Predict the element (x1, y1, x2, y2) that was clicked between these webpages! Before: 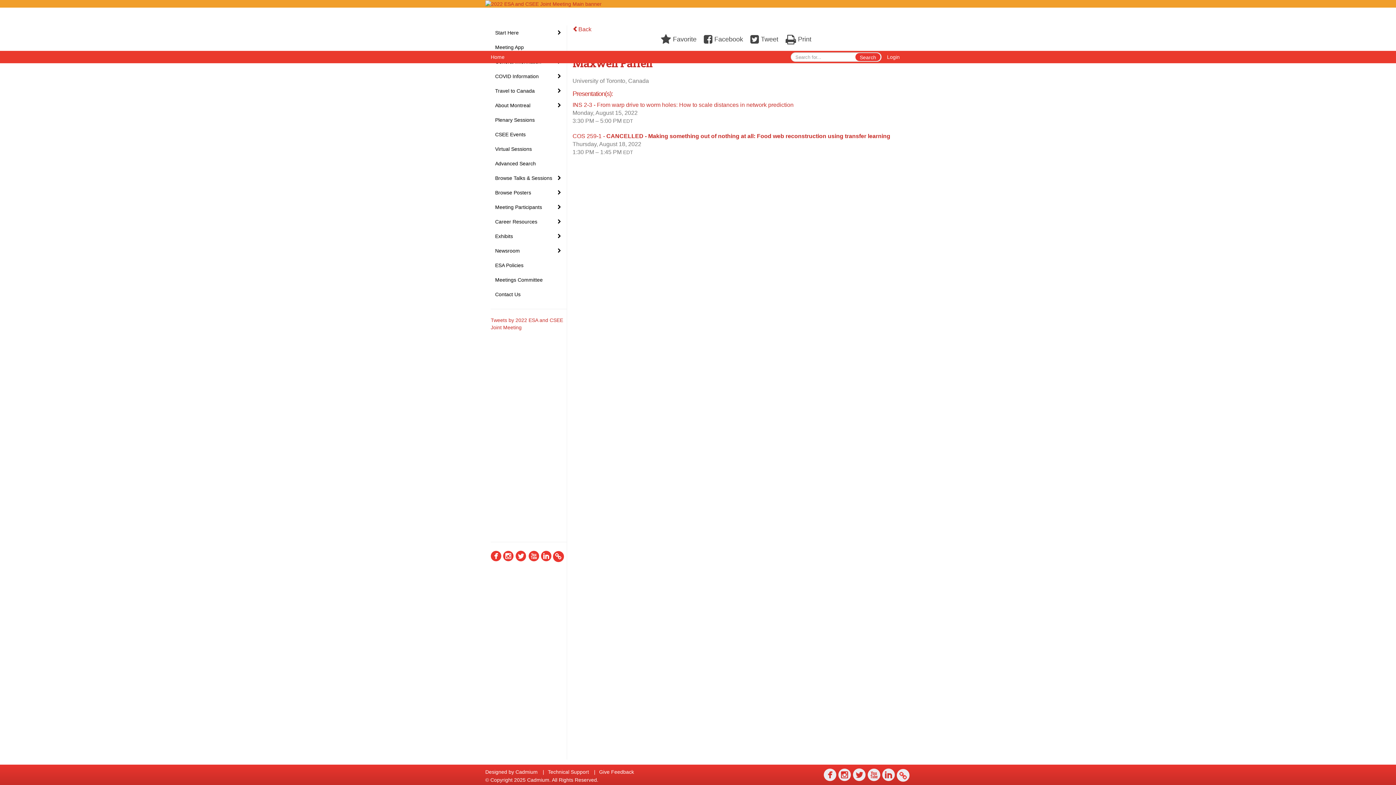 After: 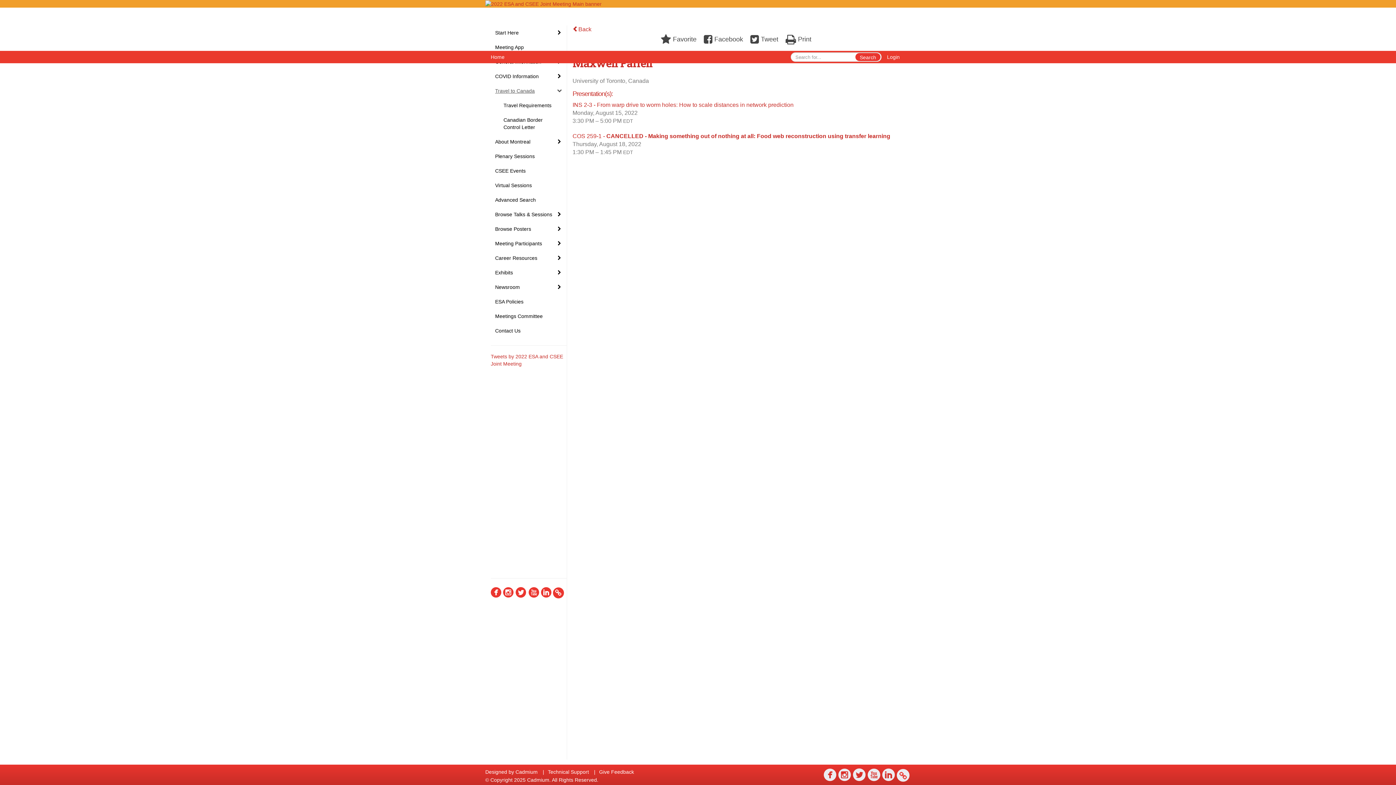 Action: label: Travel to Canada bbox: (490, 83, 566, 98)